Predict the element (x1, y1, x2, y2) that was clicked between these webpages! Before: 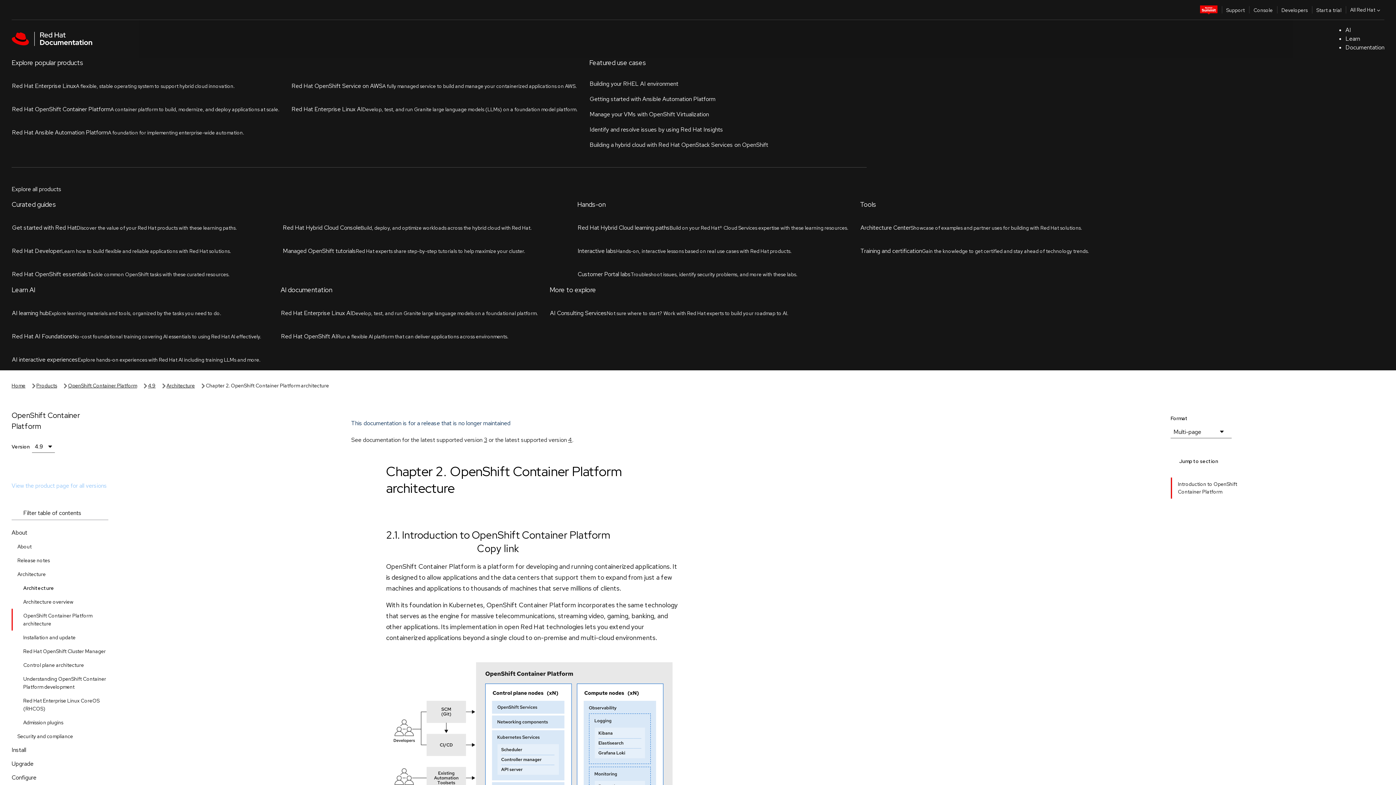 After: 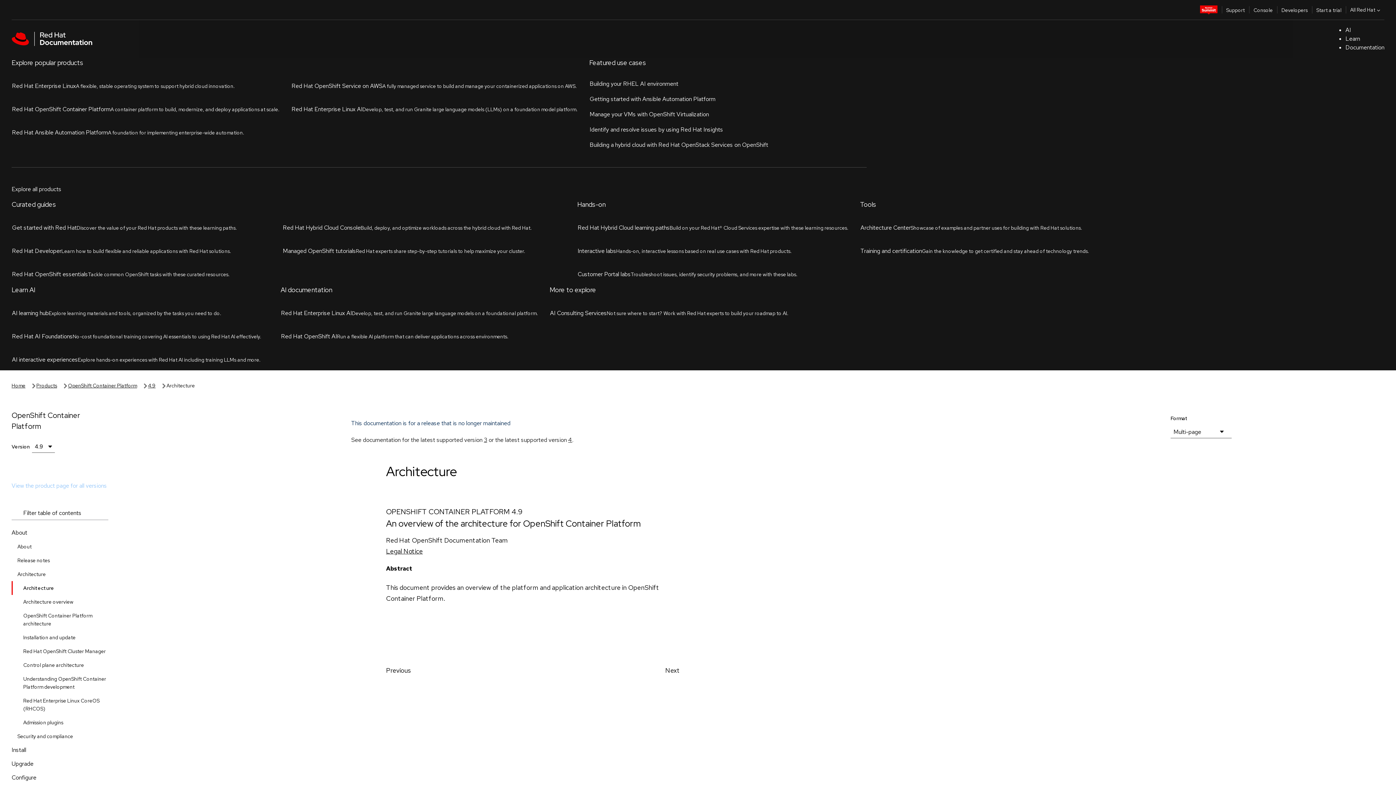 Action: label: Architecture bbox: (166, 57, 194, 65)